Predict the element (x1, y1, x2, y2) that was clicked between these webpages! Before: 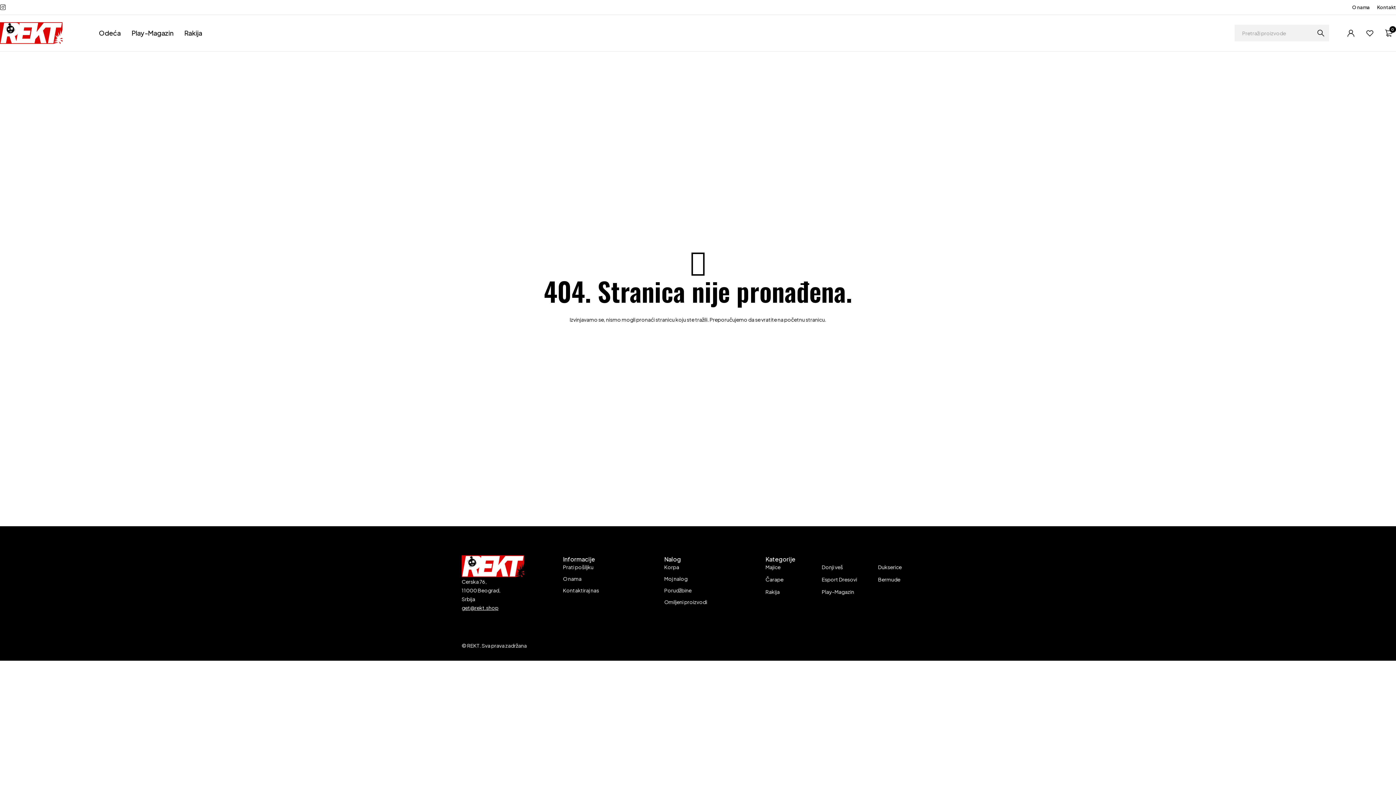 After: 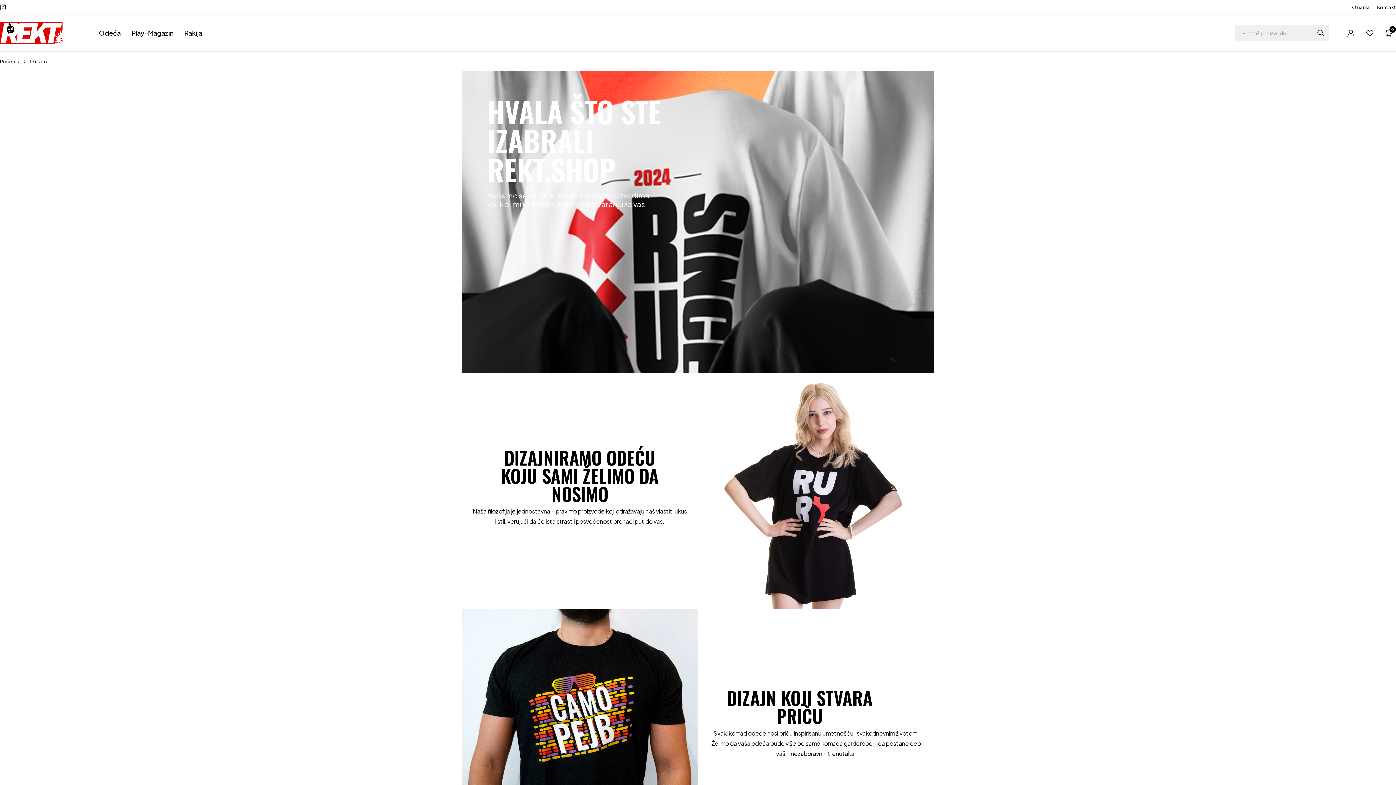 Action: bbox: (563, 575, 664, 582) label: O nama